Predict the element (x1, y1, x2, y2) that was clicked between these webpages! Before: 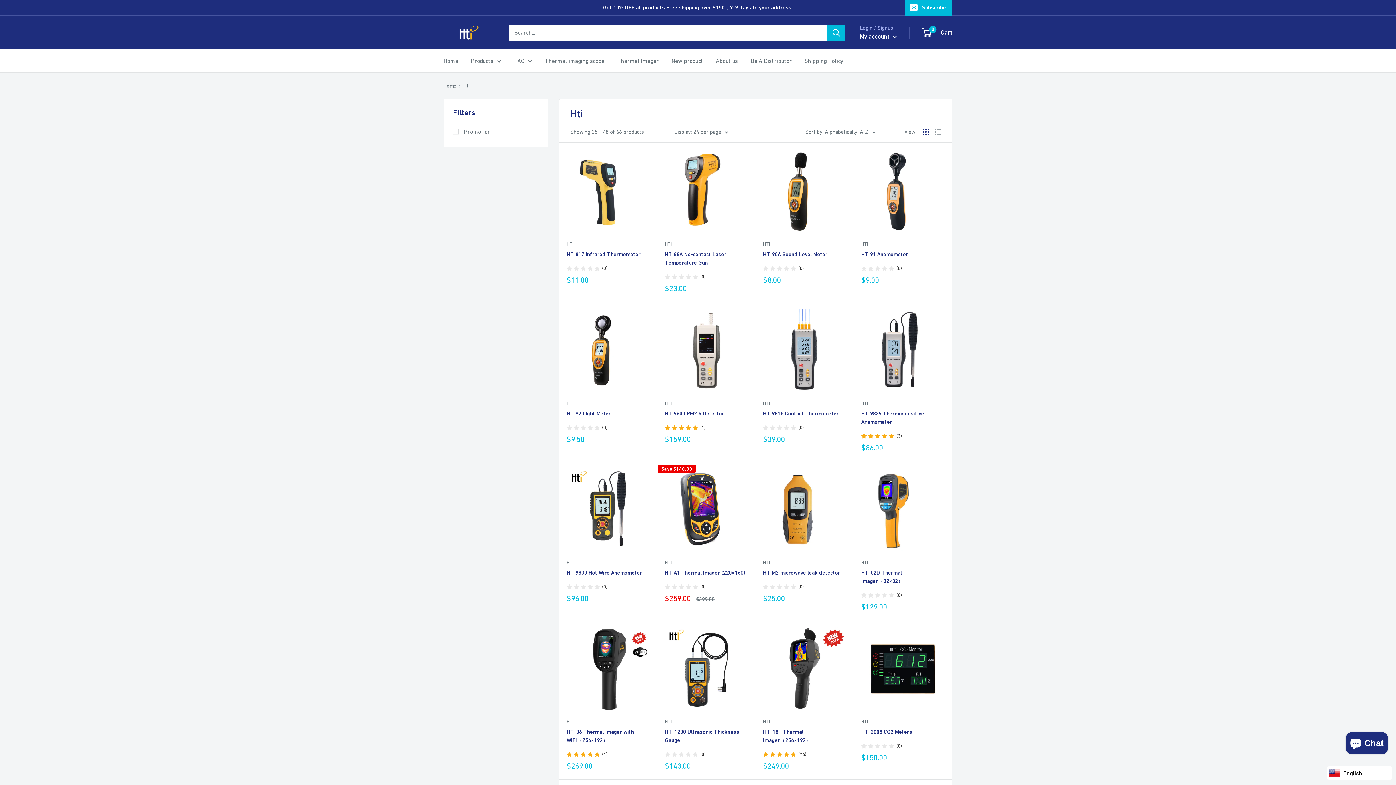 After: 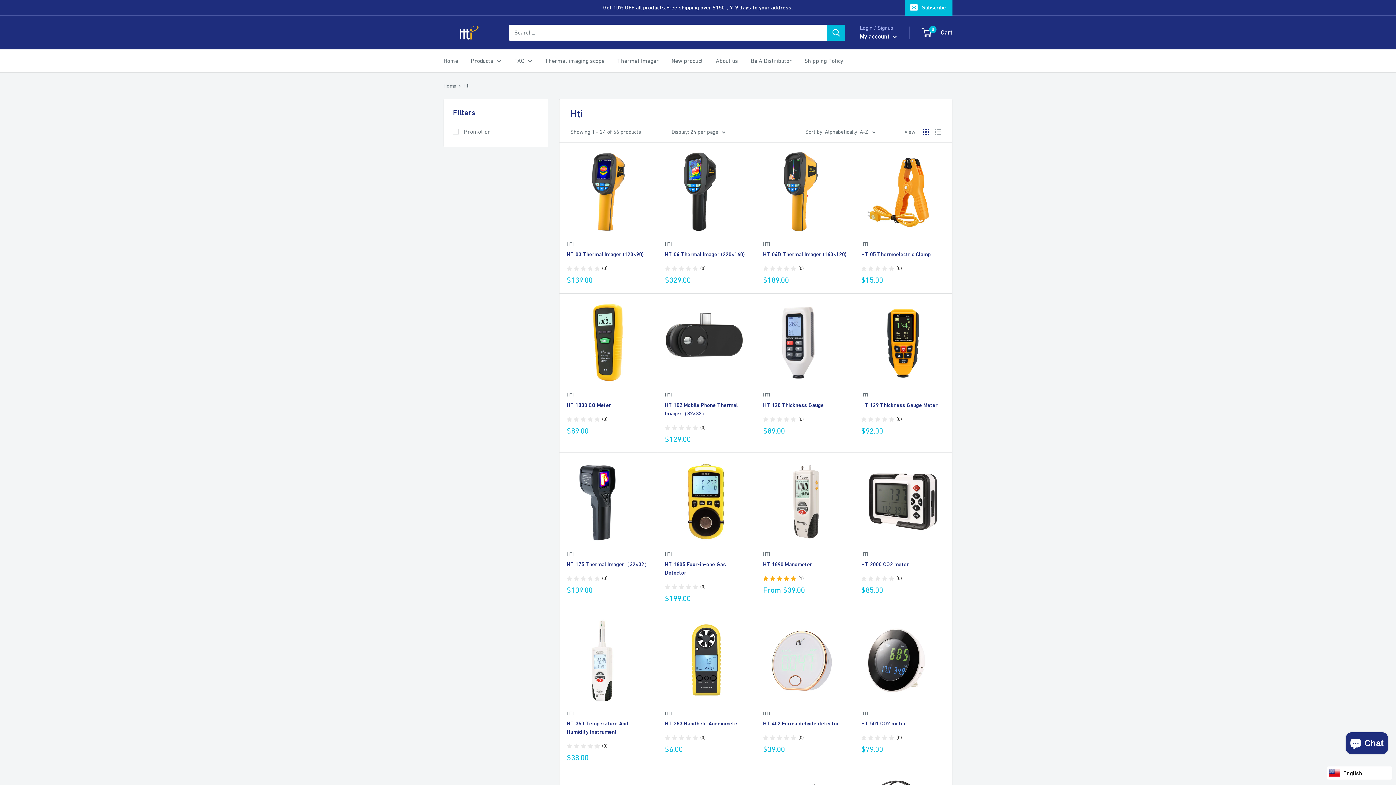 Action: label: HTI bbox: (763, 718, 846, 725)